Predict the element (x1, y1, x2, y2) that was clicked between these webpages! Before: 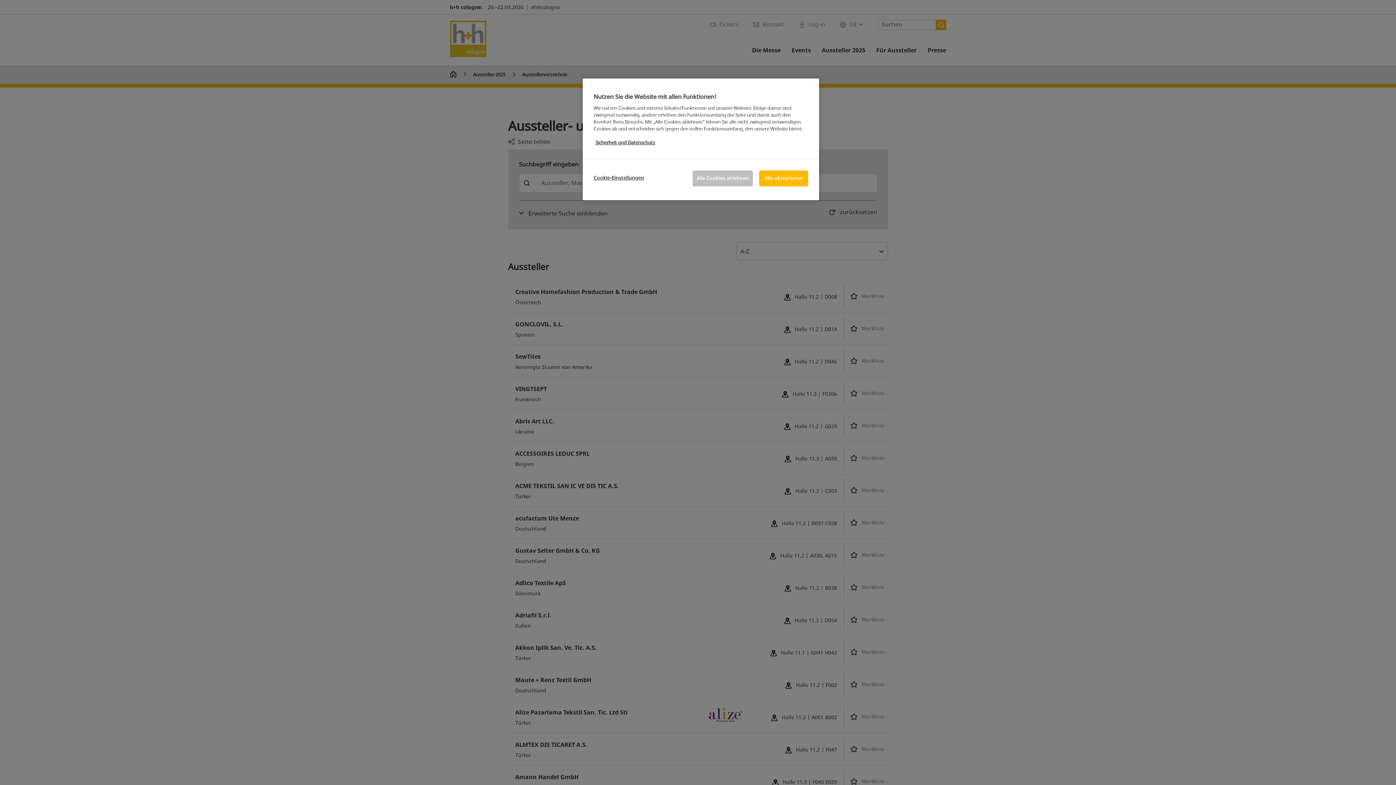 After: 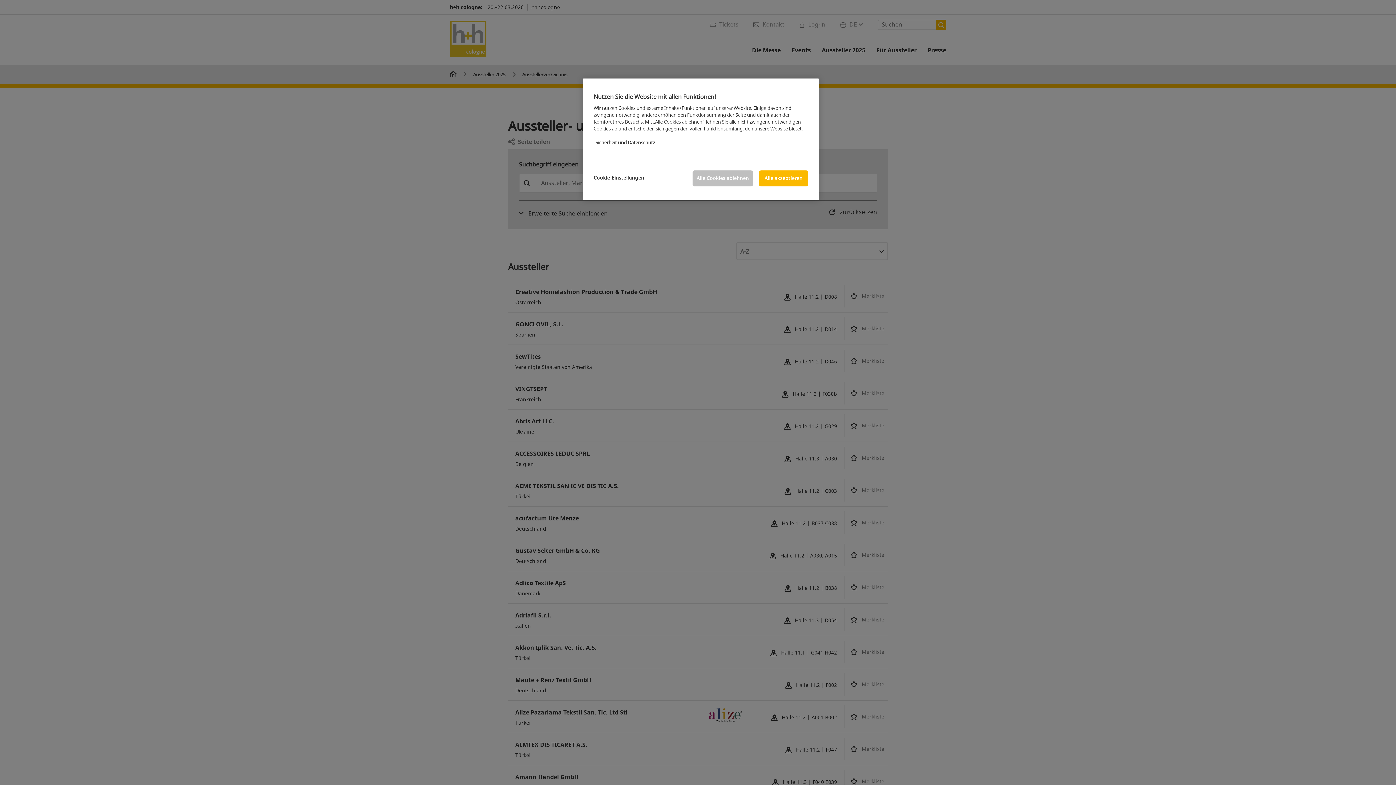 Action: bbox: (595, 139, 655, 146) label: Weitere Informationen zum Datenschutz, wird in neuer registerkarte geöffnet